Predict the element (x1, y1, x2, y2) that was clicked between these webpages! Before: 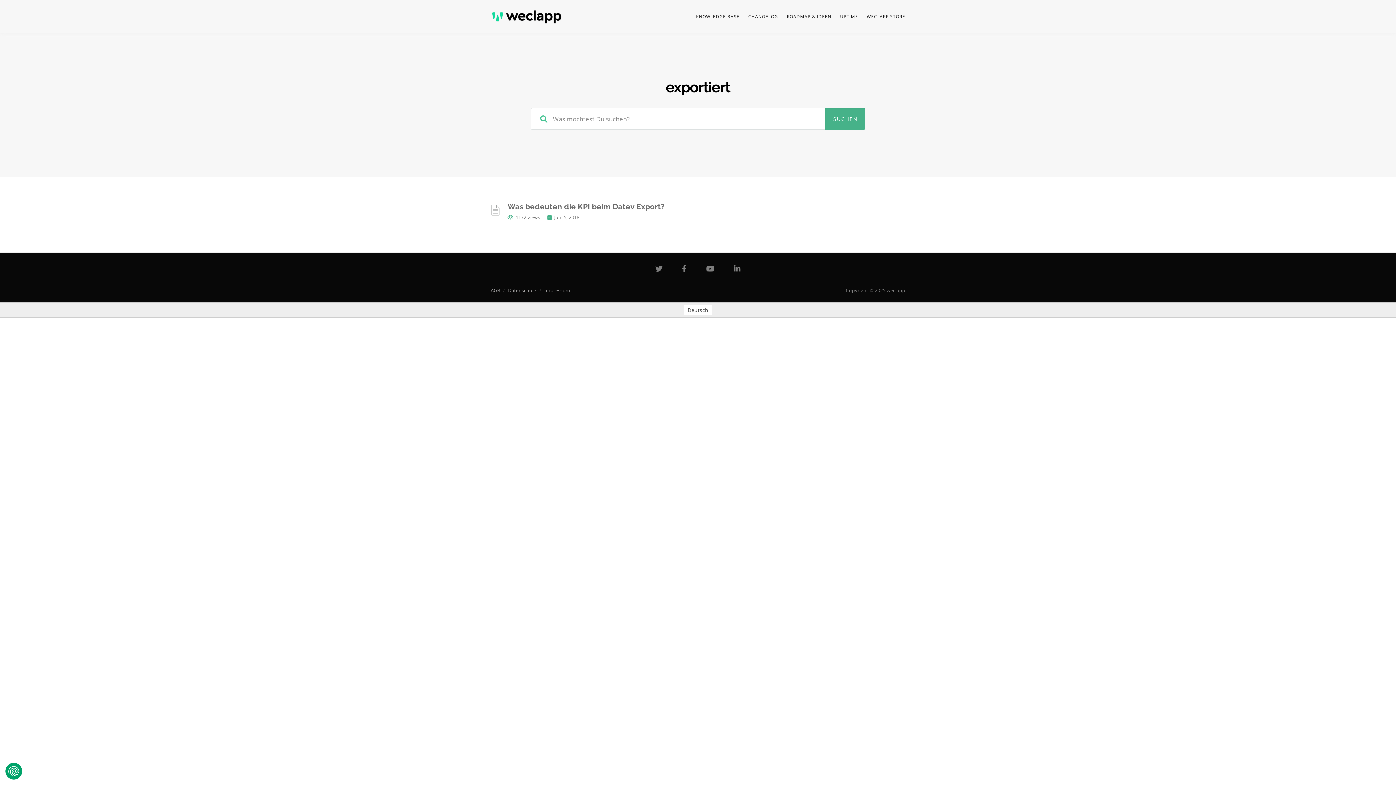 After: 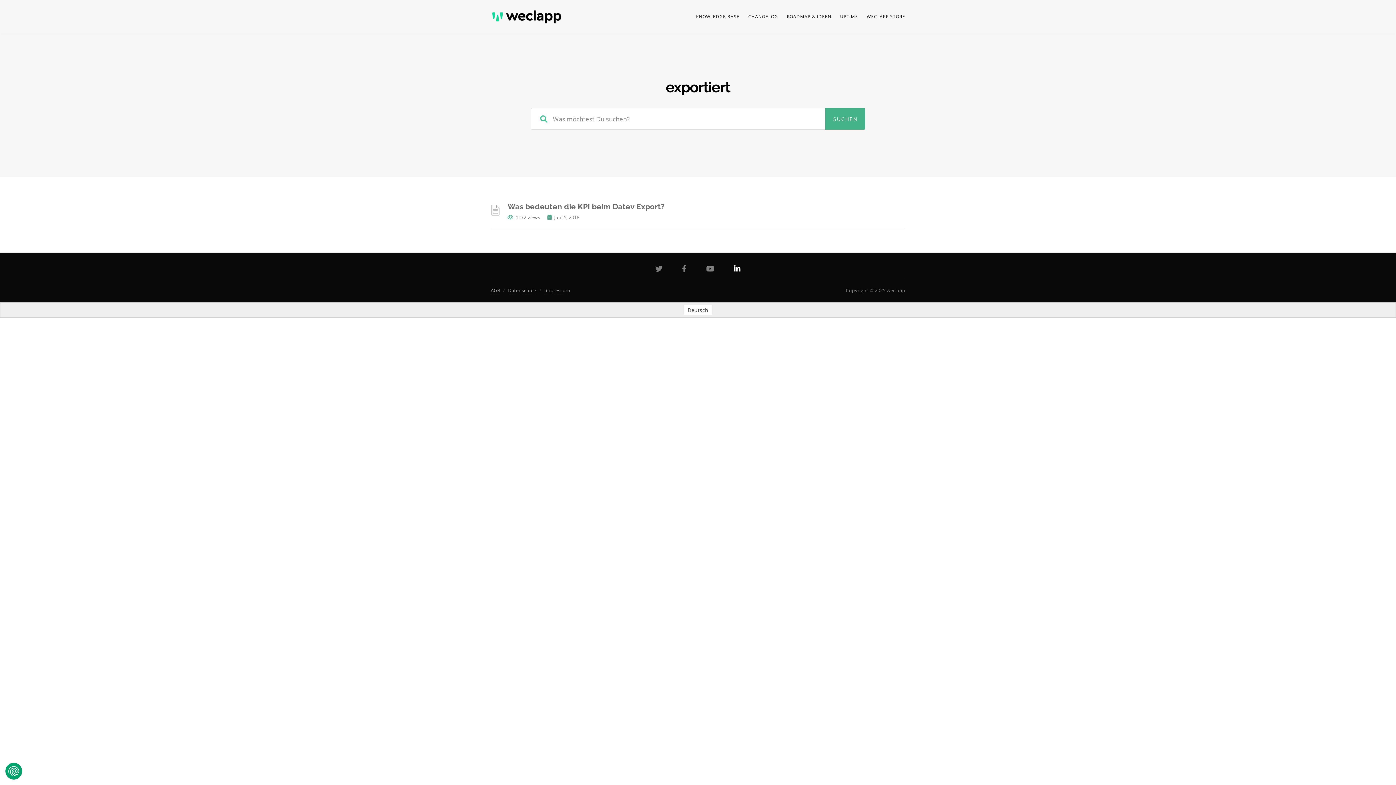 Action: bbox: (725, 266, 750, 273)